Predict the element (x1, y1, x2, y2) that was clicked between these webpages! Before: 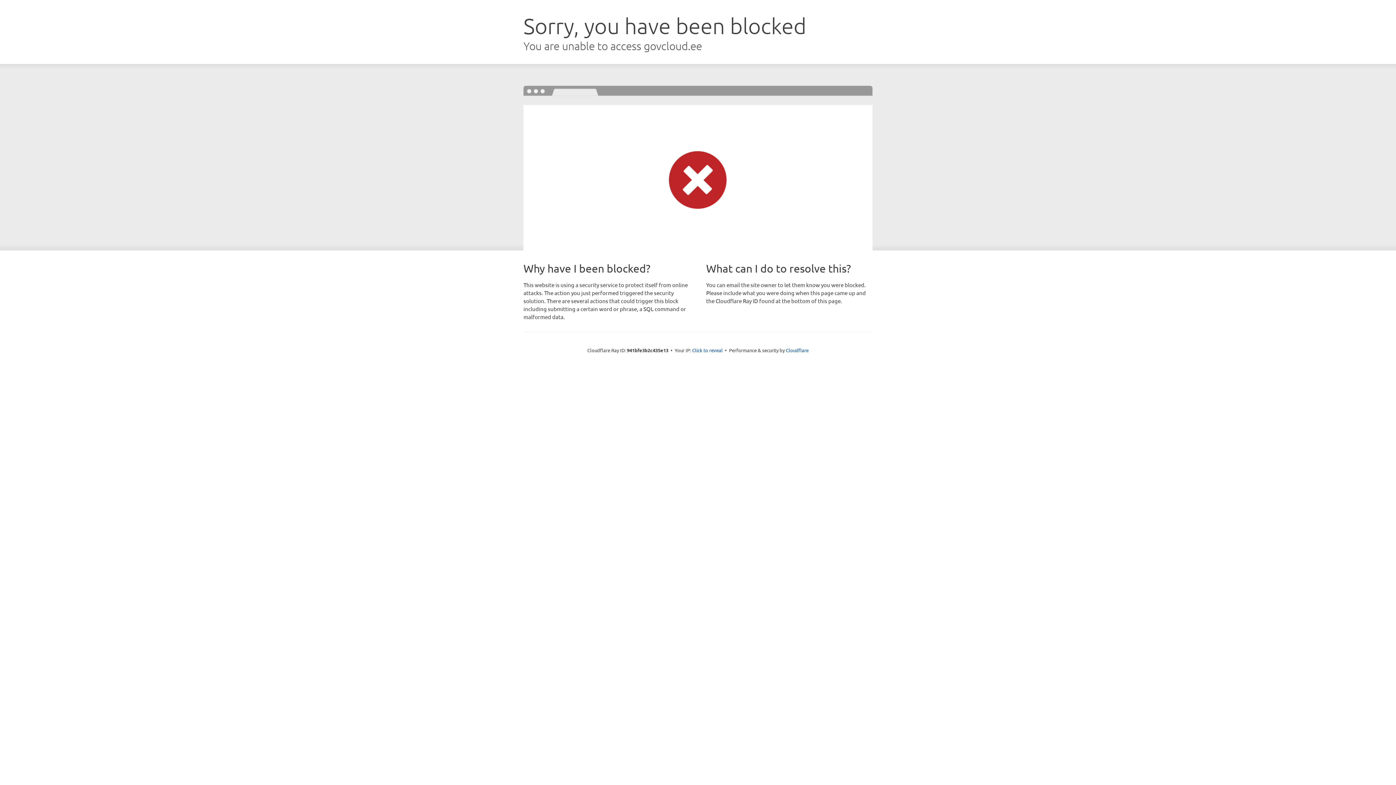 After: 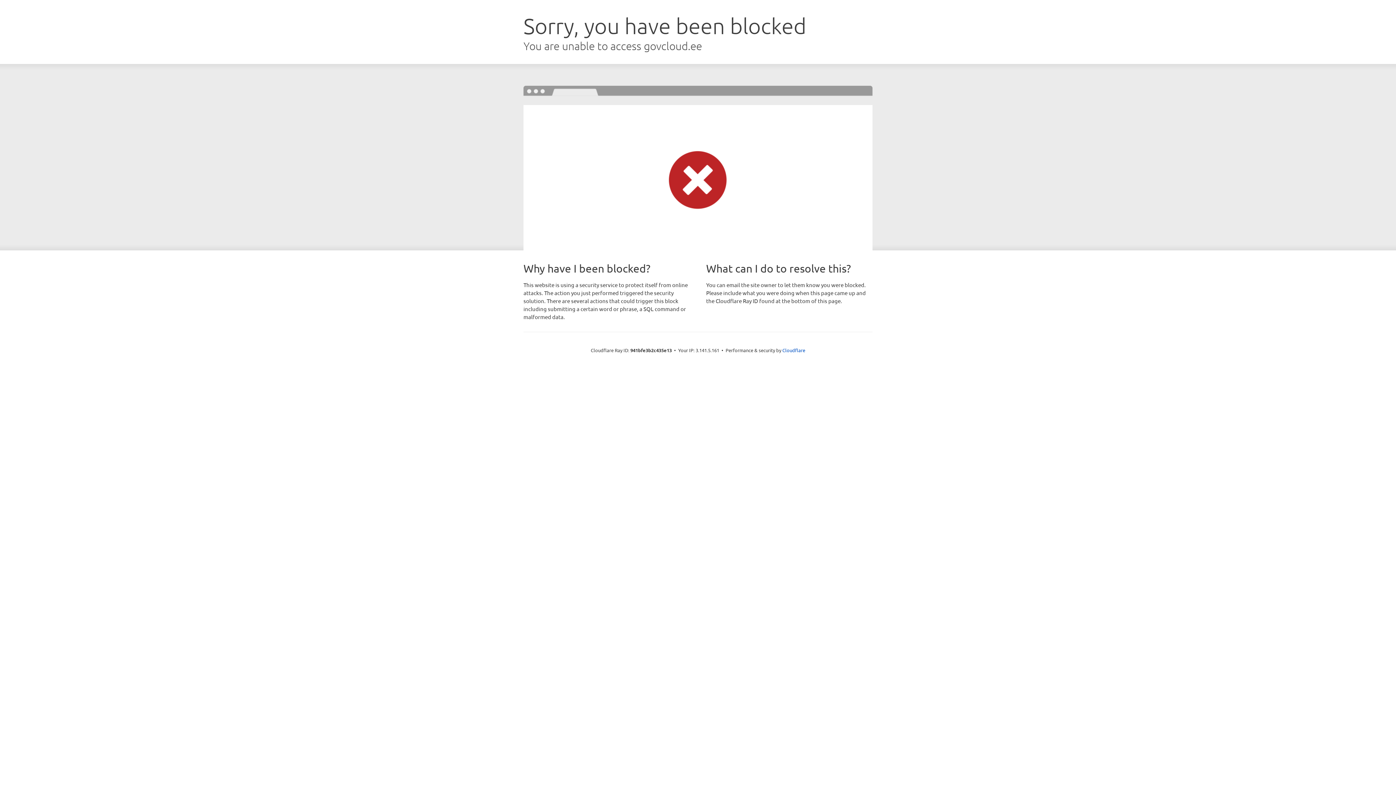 Action: label: Click to reveal bbox: (692, 346, 722, 353)